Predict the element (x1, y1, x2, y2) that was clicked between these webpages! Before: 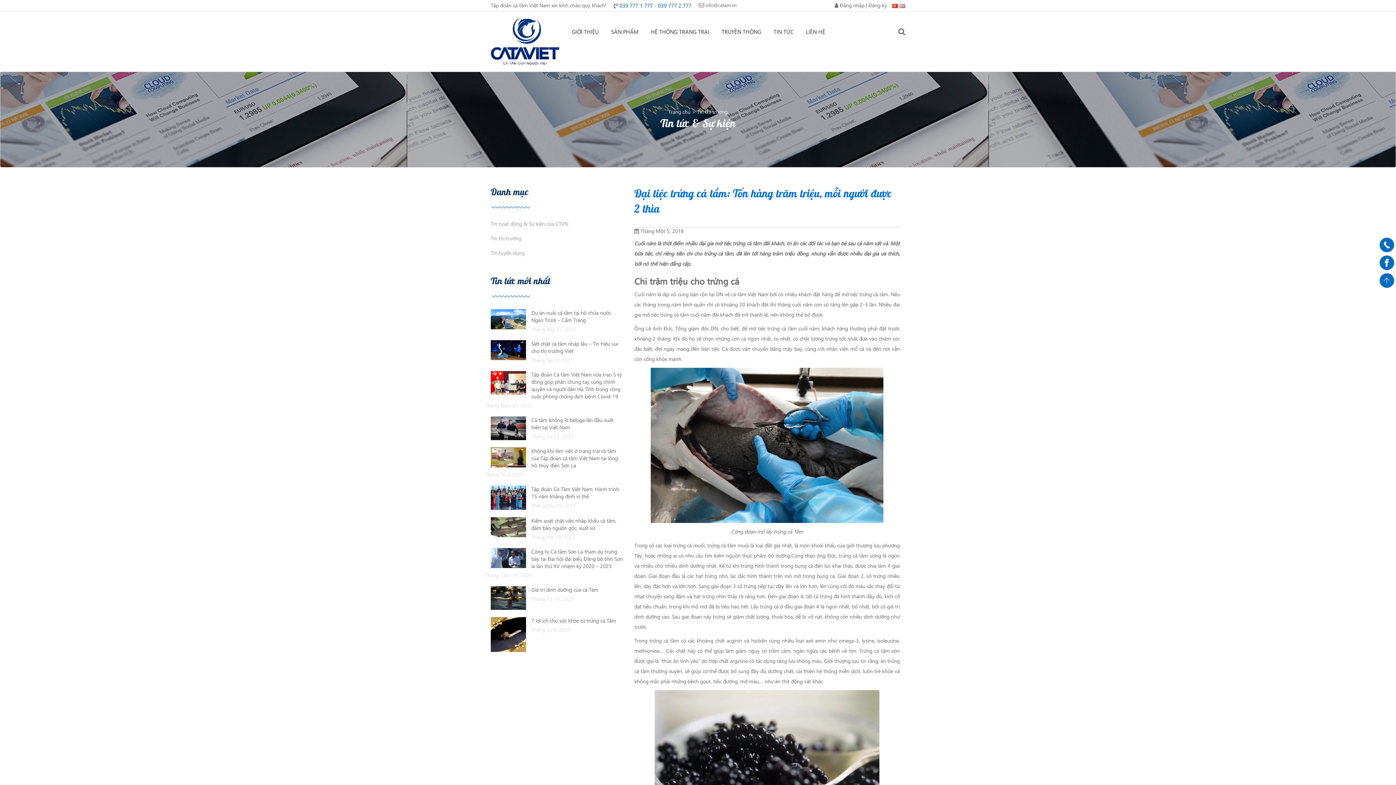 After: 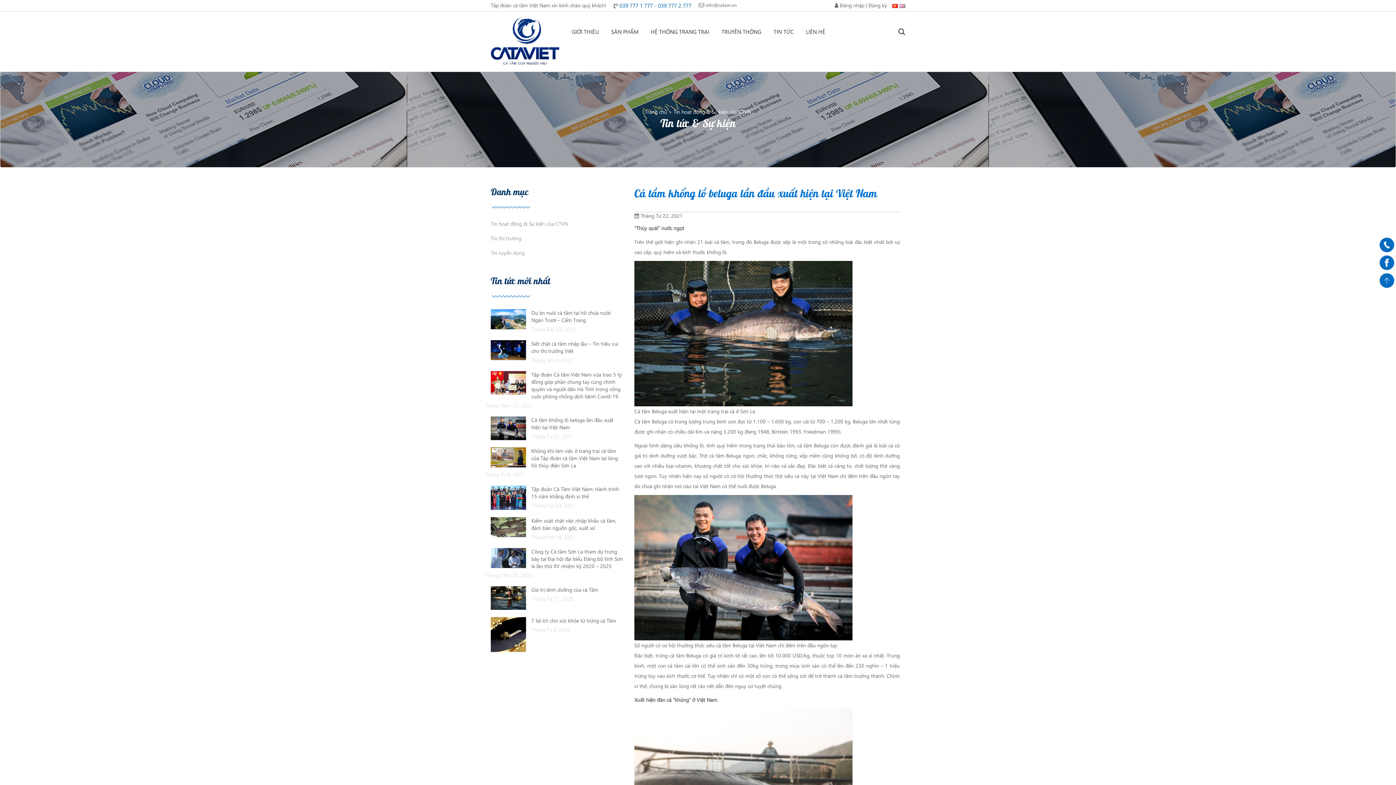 Action: bbox: (490, 424, 526, 431)